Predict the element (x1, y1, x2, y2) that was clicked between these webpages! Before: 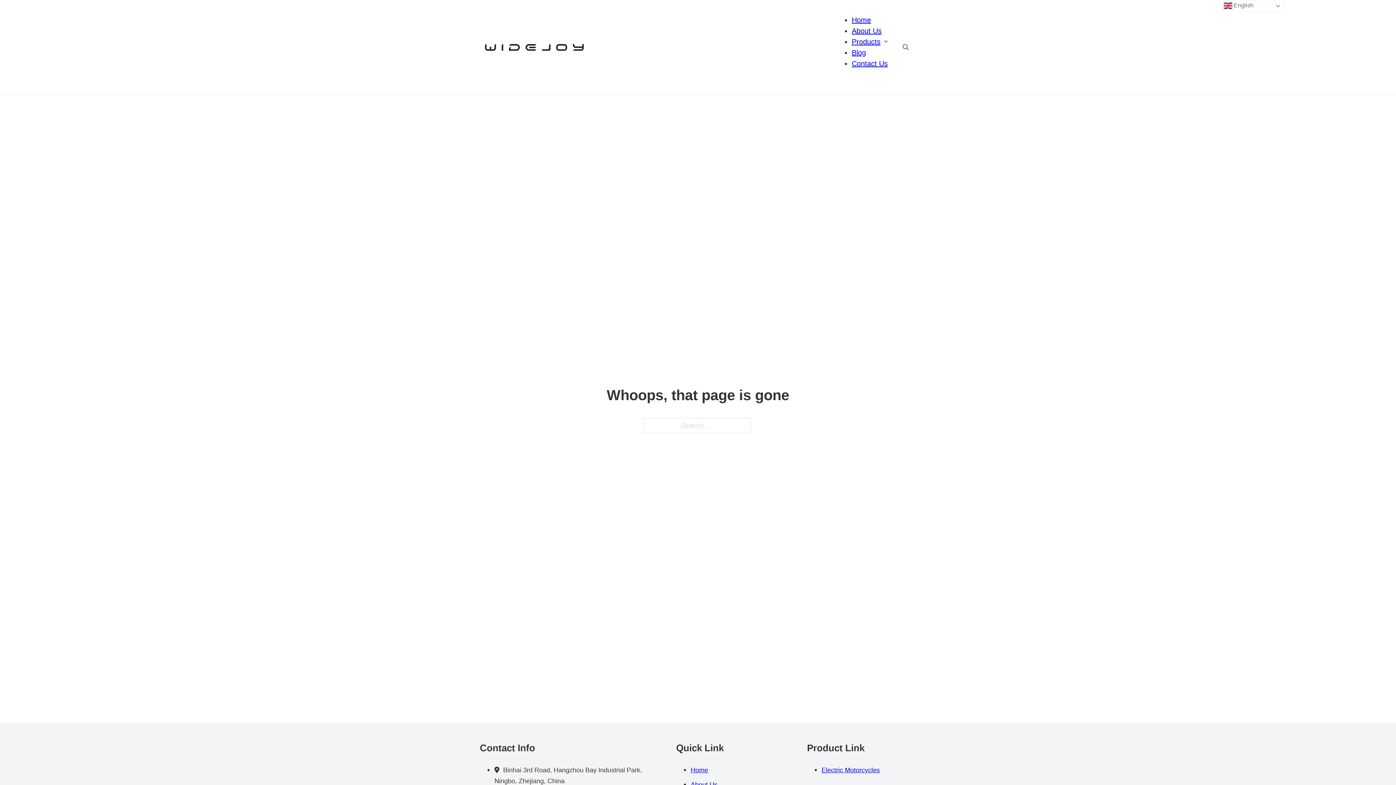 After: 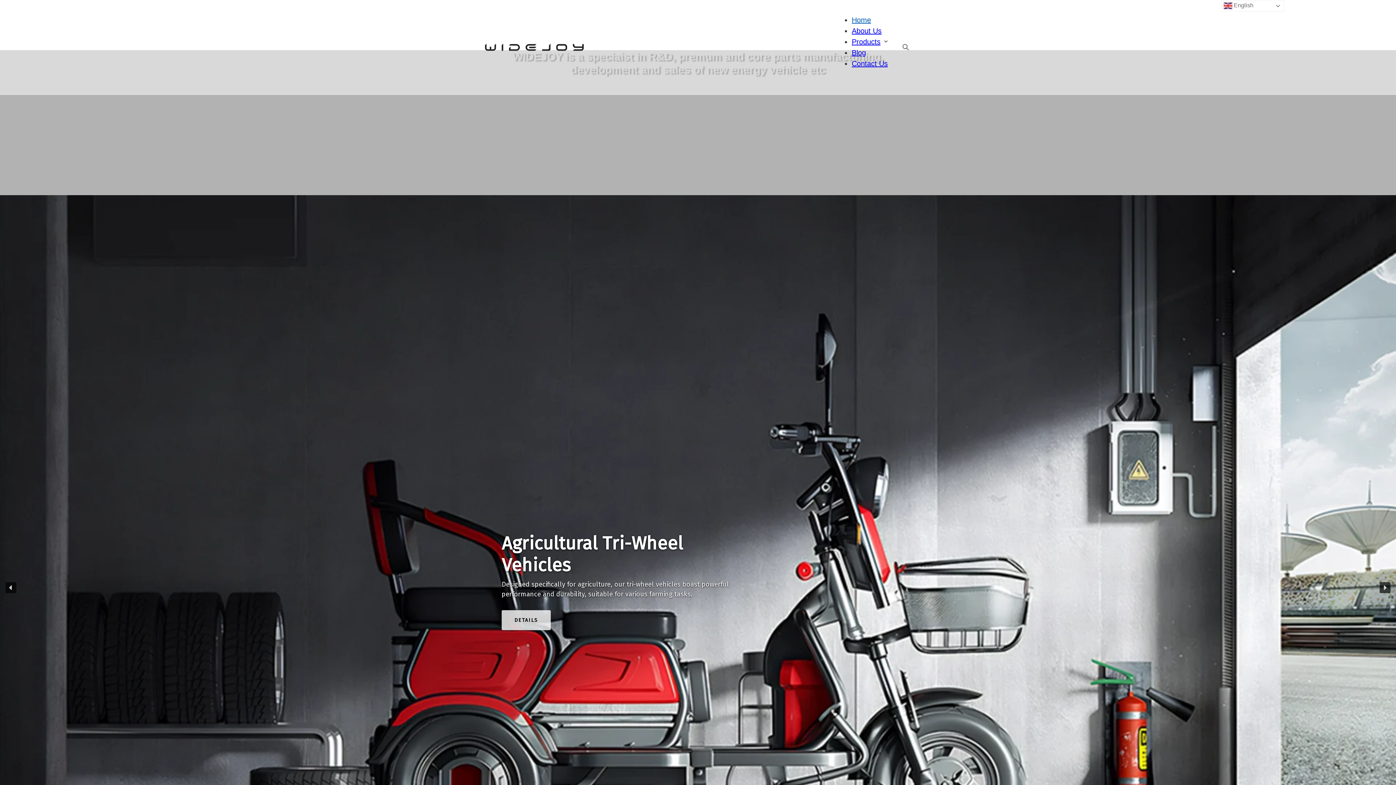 Action: bbox: (480, 36, 589, 57)